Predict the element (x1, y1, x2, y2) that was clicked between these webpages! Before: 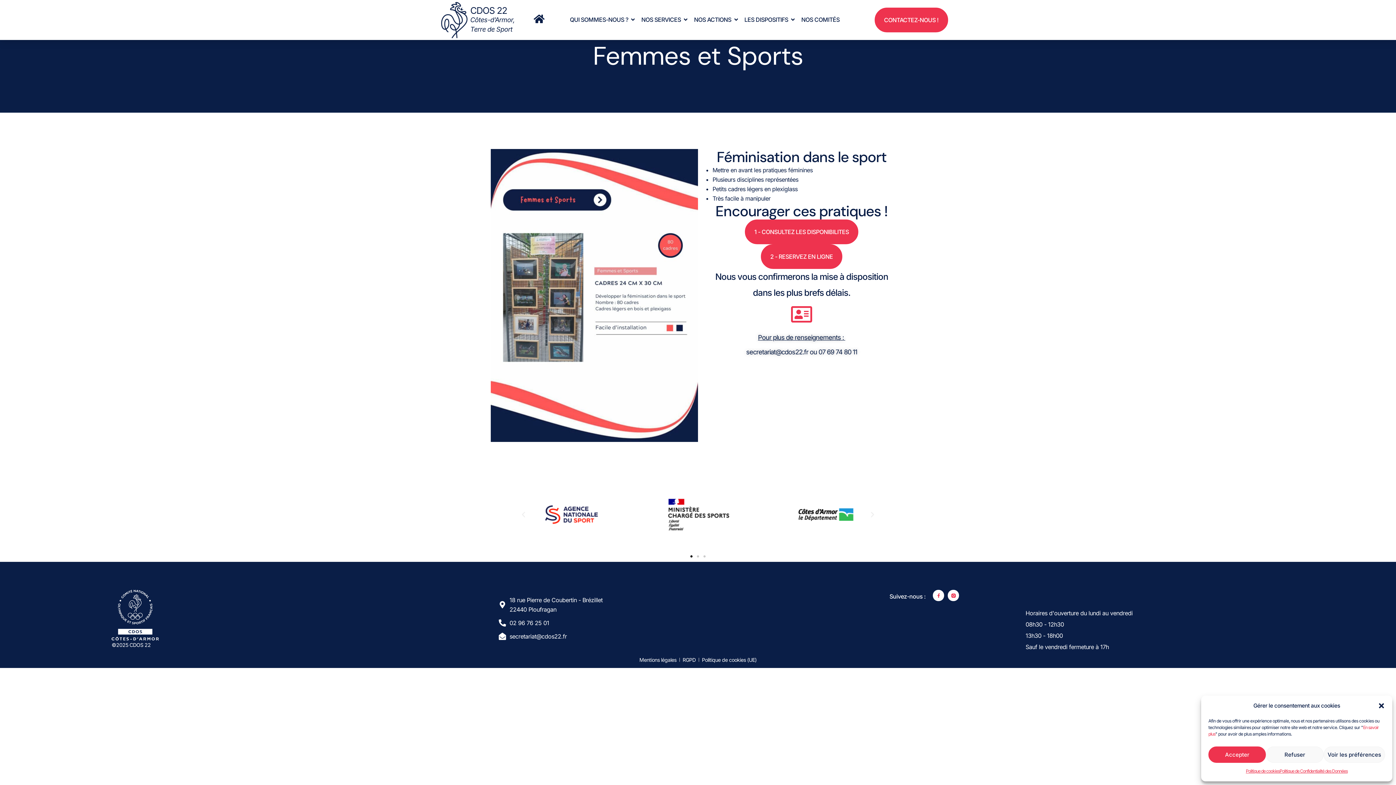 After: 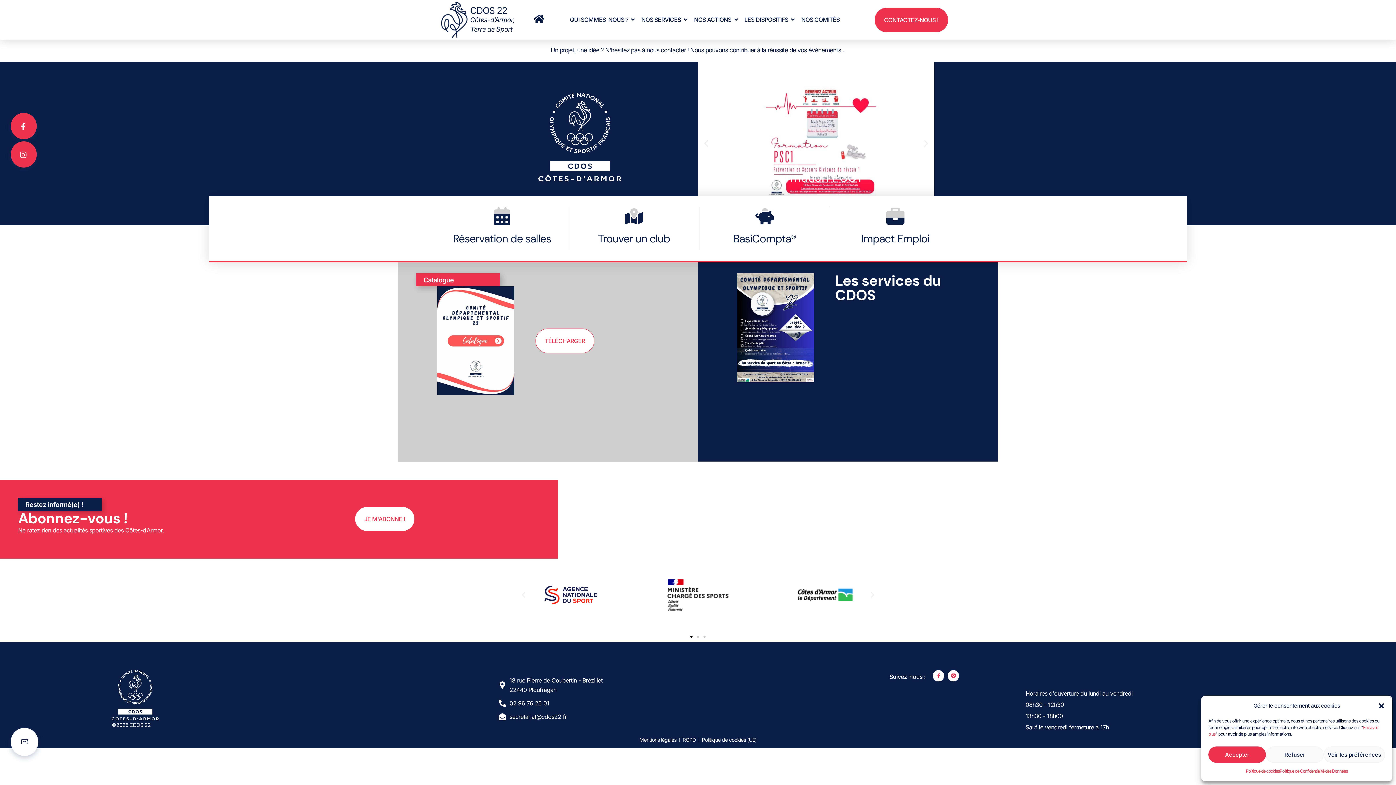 Action: bbox: (533, 13, 544, 24)